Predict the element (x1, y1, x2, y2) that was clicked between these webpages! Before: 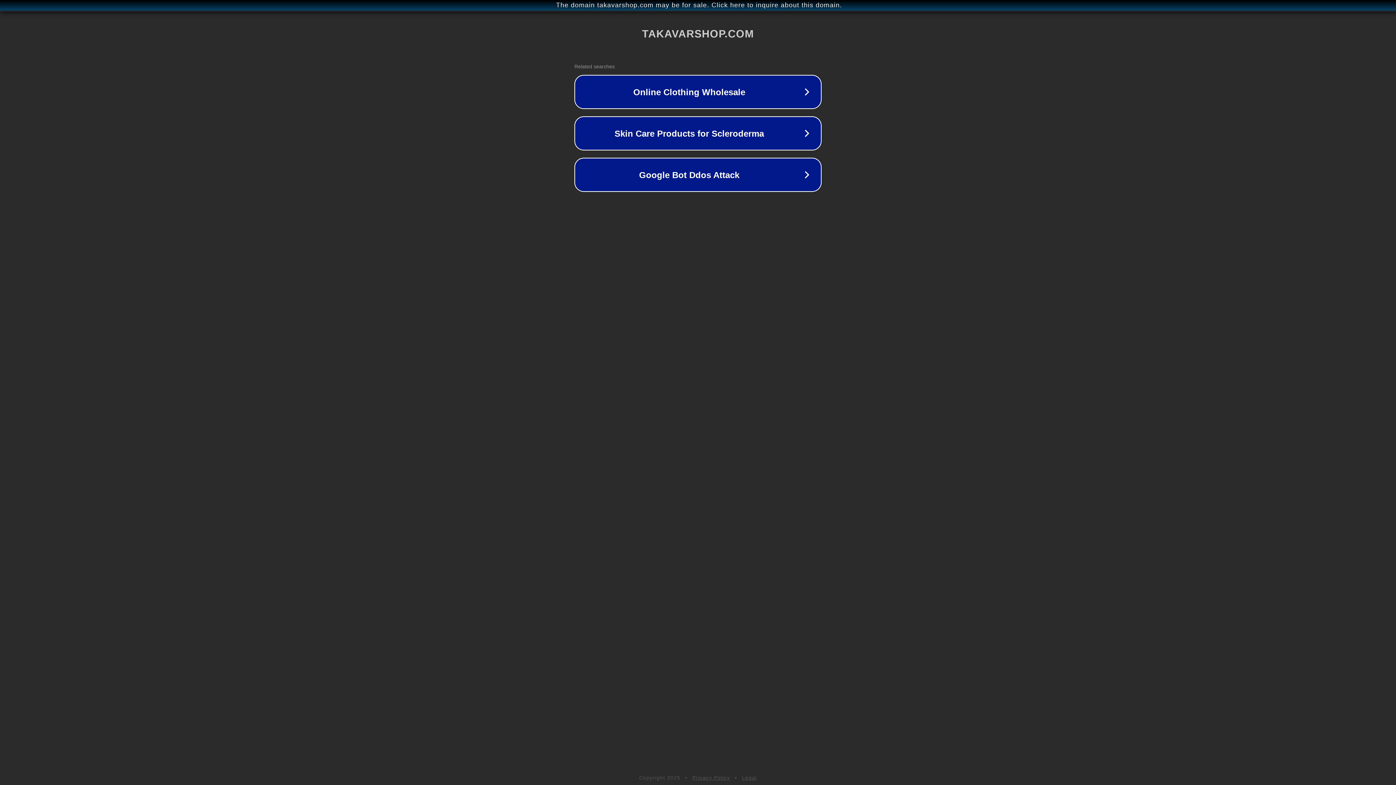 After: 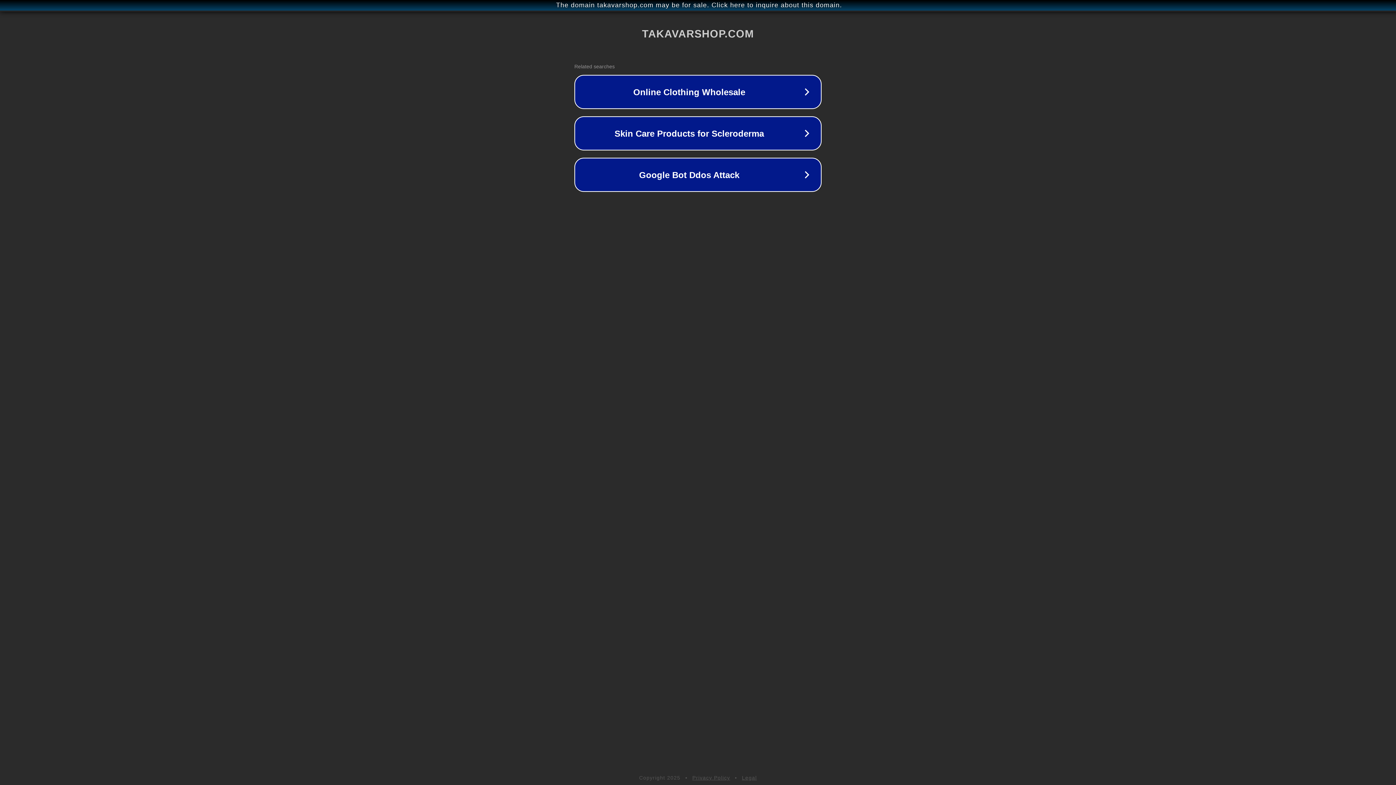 Action: bbox: (742, 775, 757, 781) label: Legal